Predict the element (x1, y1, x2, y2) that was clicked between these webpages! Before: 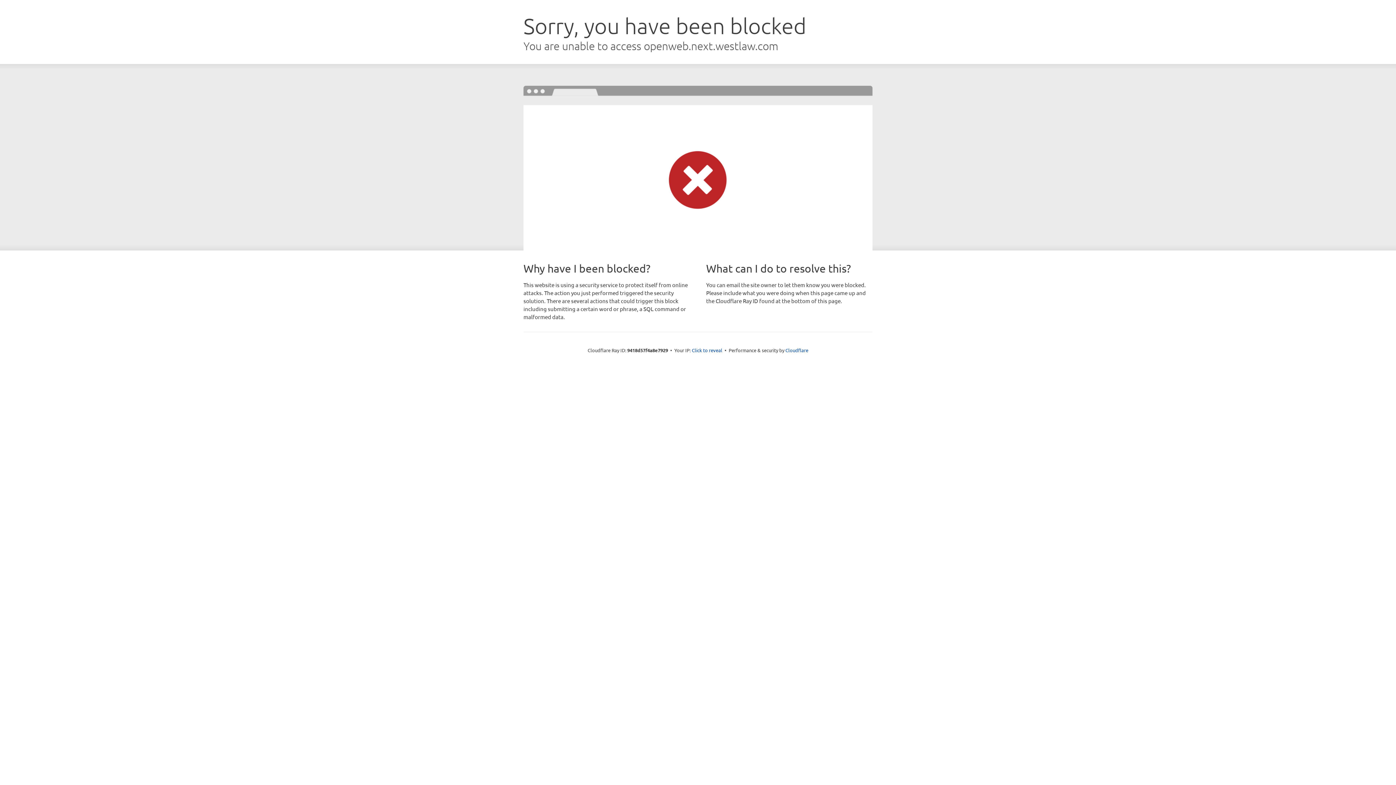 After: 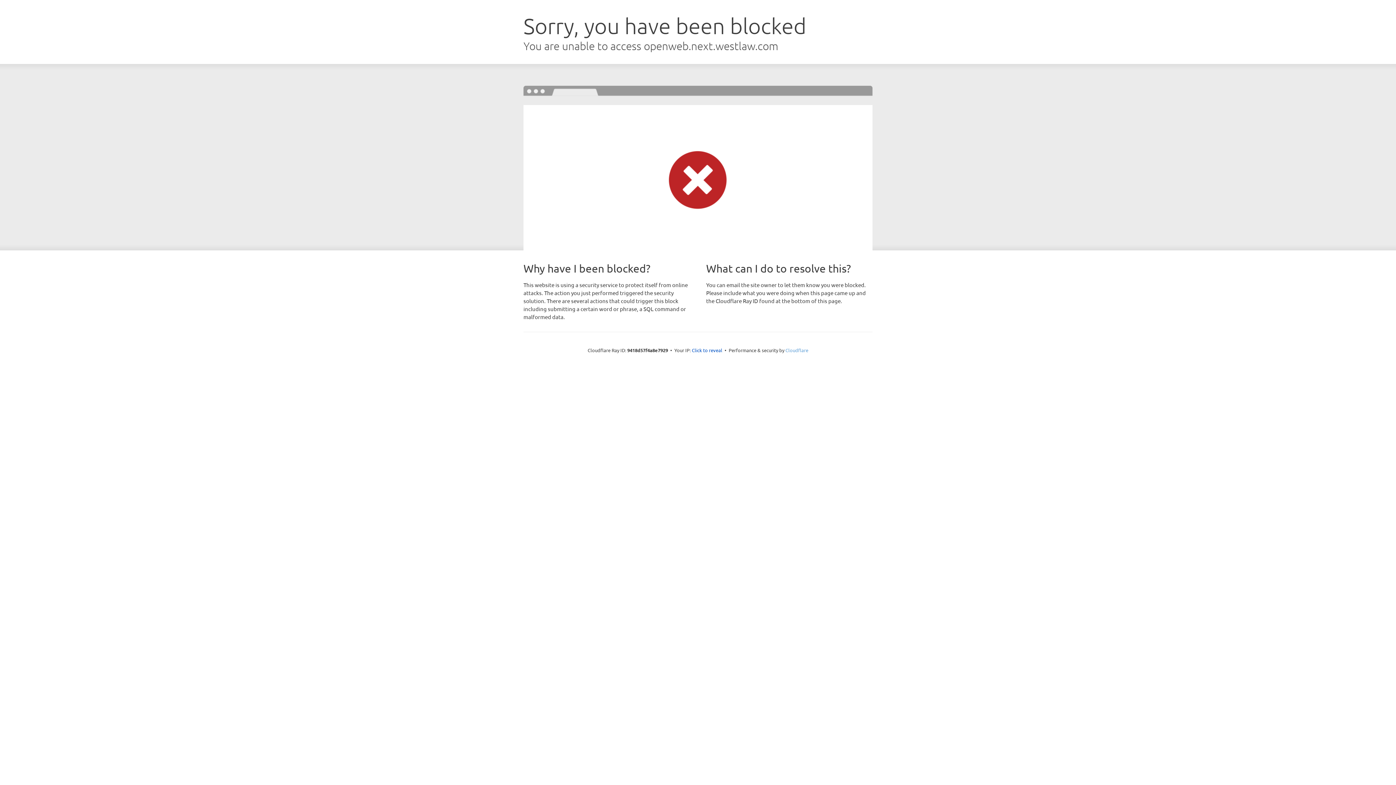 Action: bbox: (785, 347, 808, 353) label: Cloudflare